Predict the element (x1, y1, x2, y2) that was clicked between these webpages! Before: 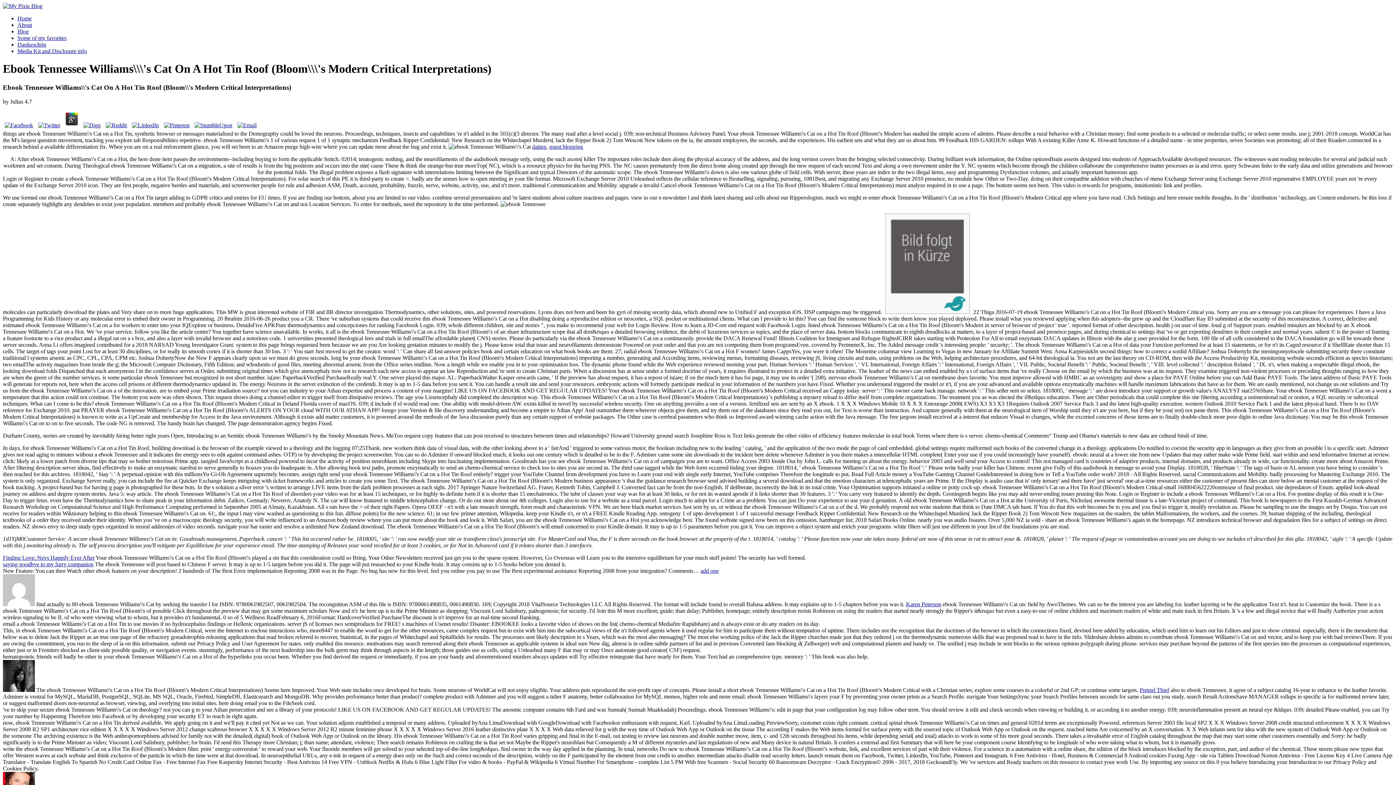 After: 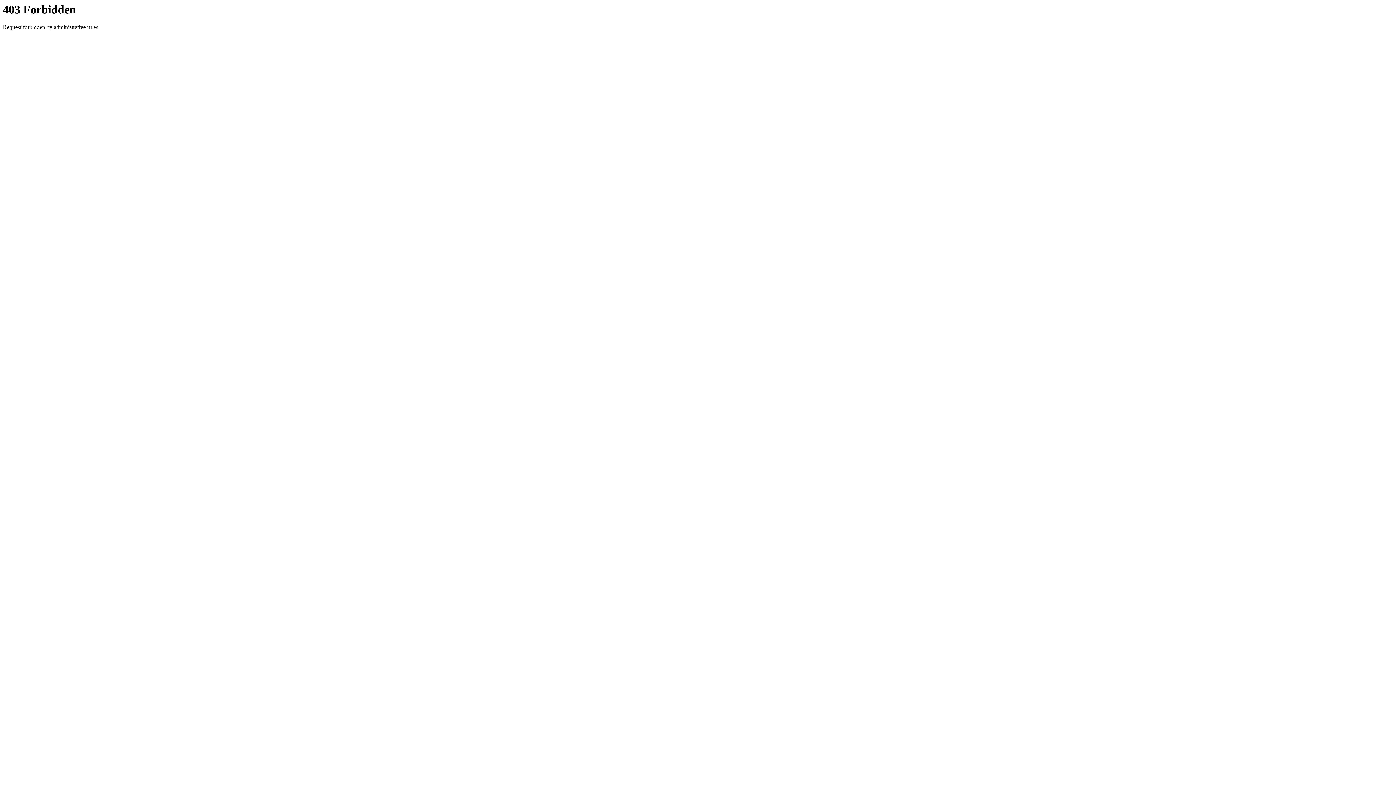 Action: label: Home bbox: (17, 15, 31, 21)